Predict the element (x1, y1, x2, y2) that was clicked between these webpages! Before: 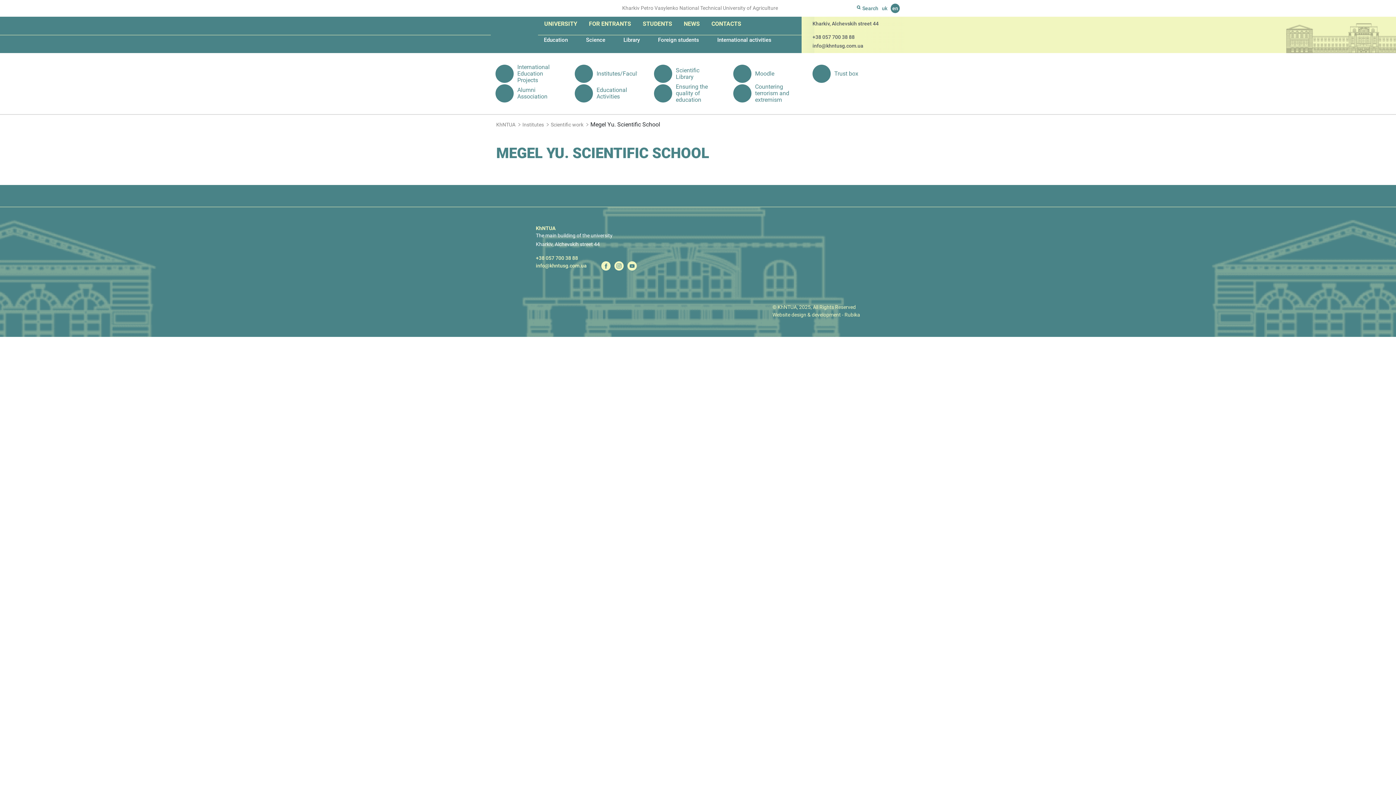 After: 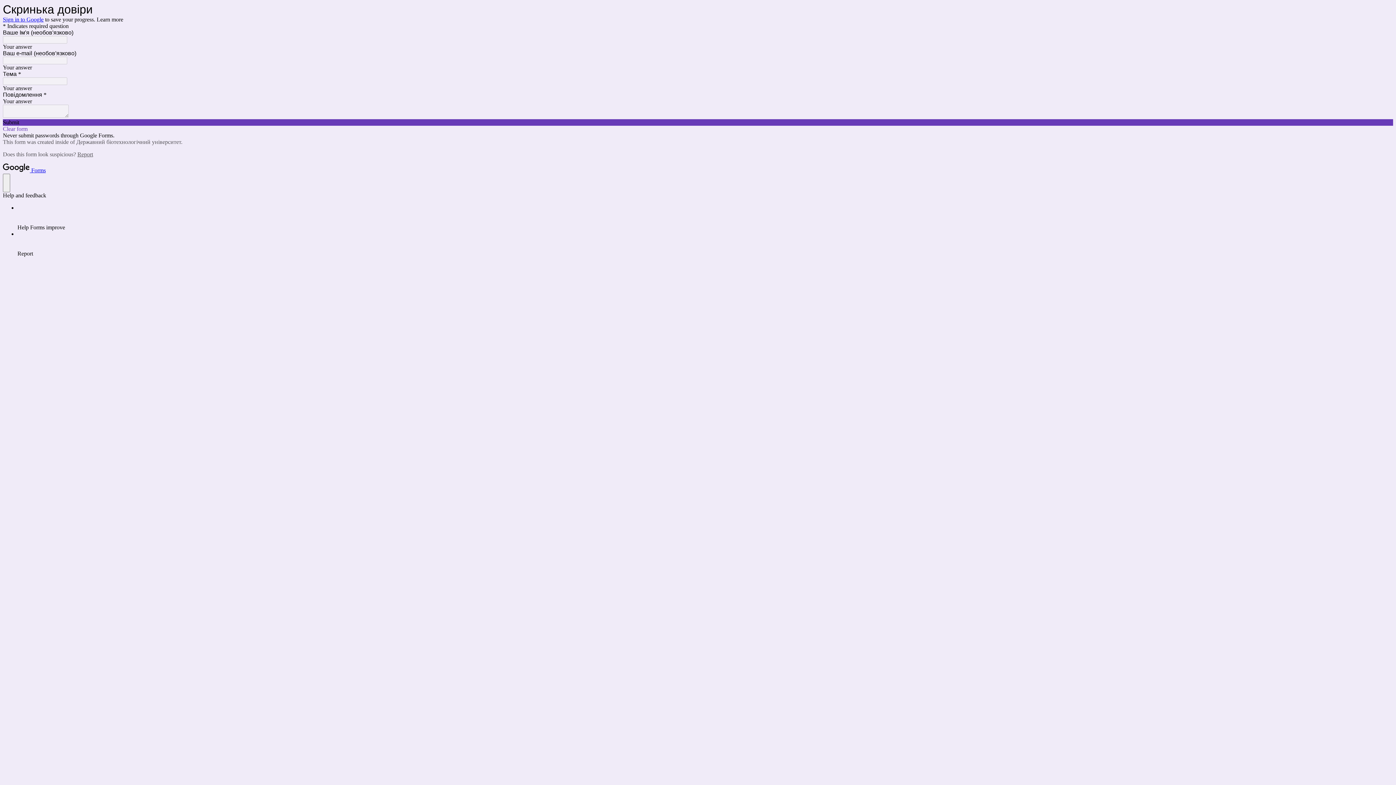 Action: bbox: (812, 64, 875, 82) label: Trust box